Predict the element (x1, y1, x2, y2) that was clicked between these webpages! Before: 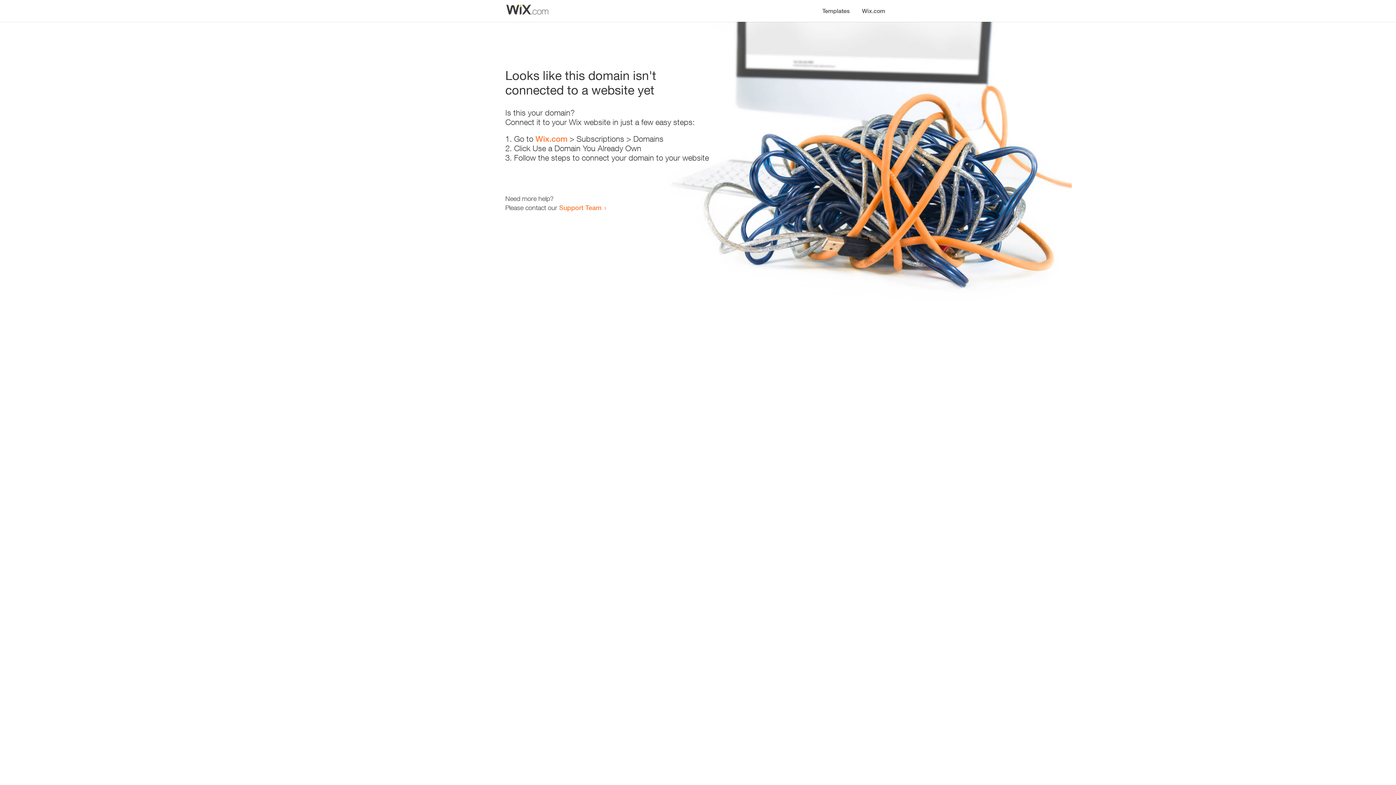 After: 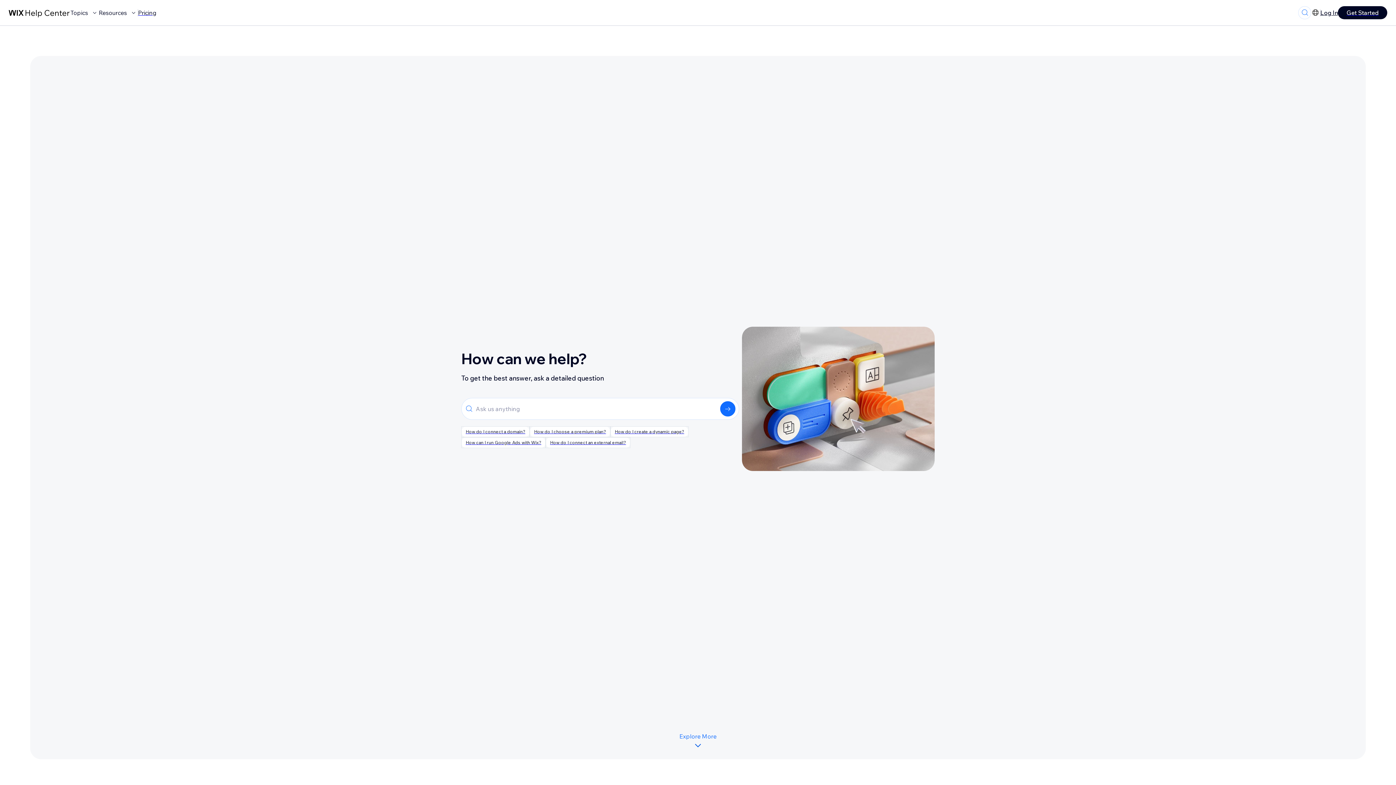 Action: bbox: (559, 203, 601, 211) label: Support Team